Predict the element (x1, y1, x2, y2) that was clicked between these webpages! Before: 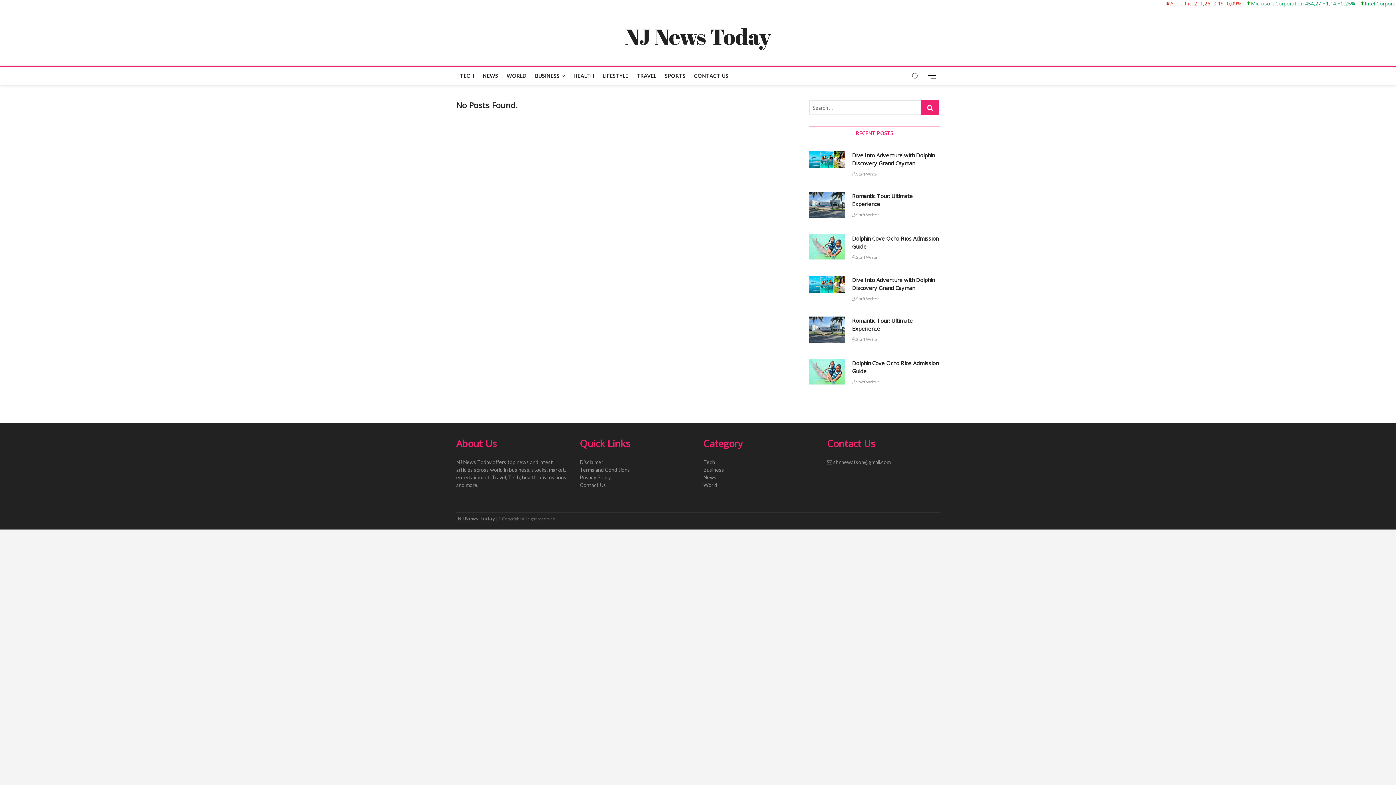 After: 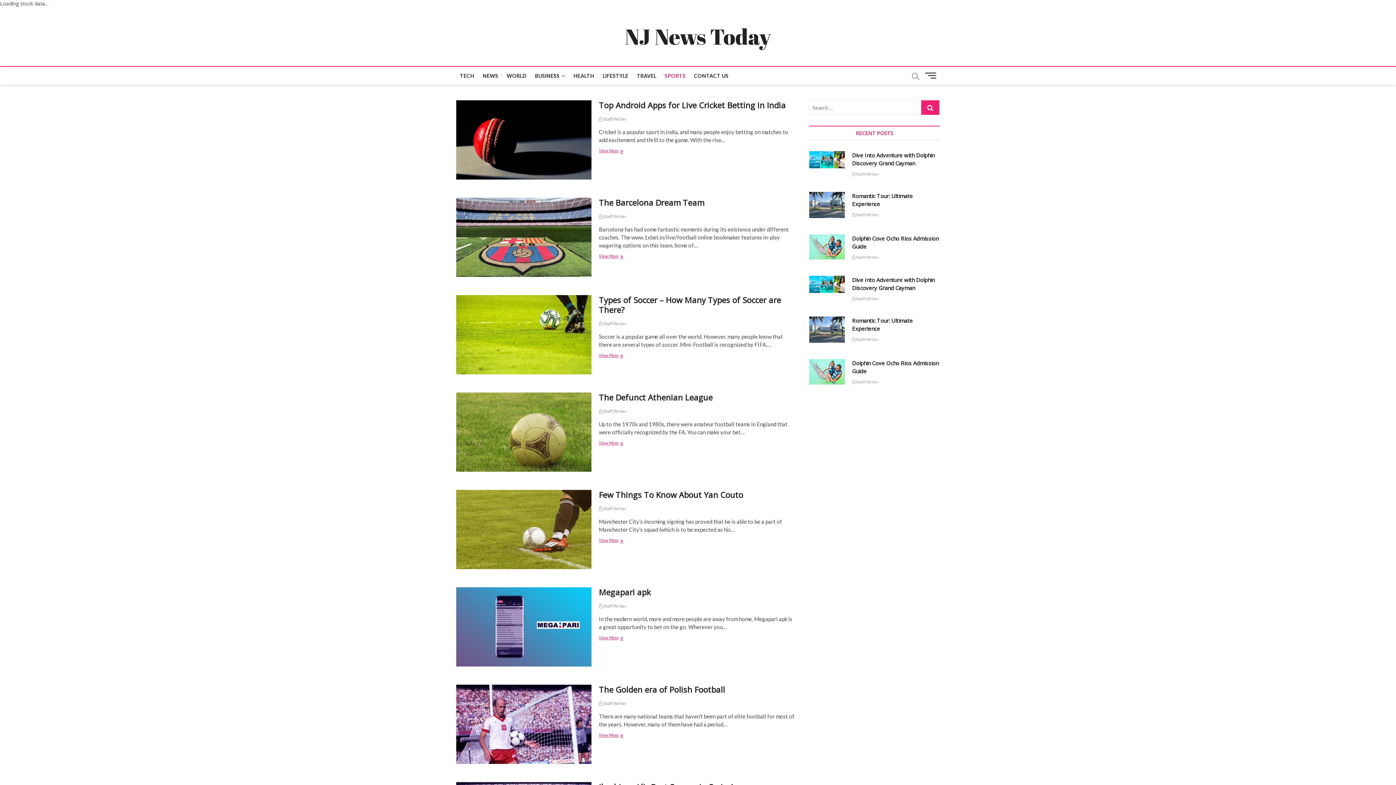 Action: bbox: (661, 66, 689, 85) label: SPORTS